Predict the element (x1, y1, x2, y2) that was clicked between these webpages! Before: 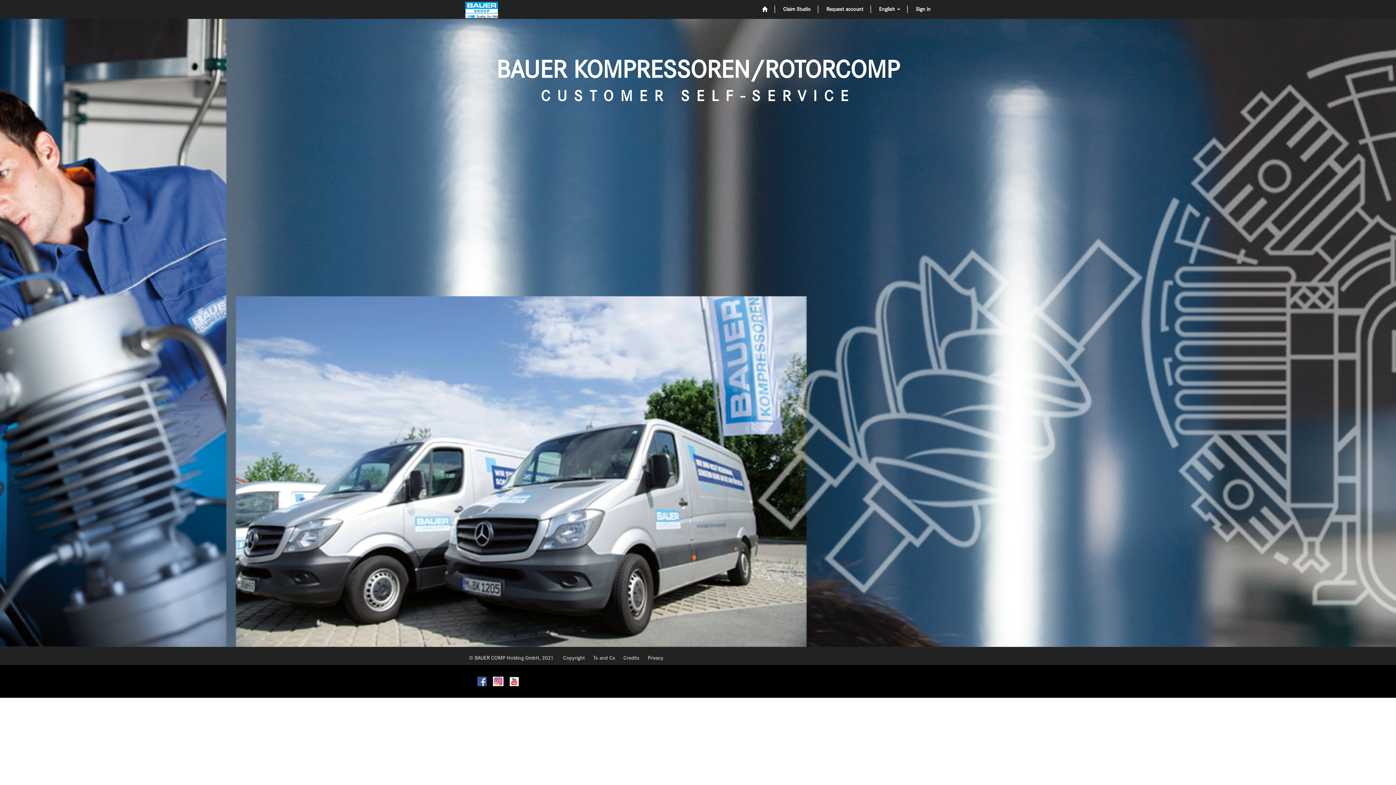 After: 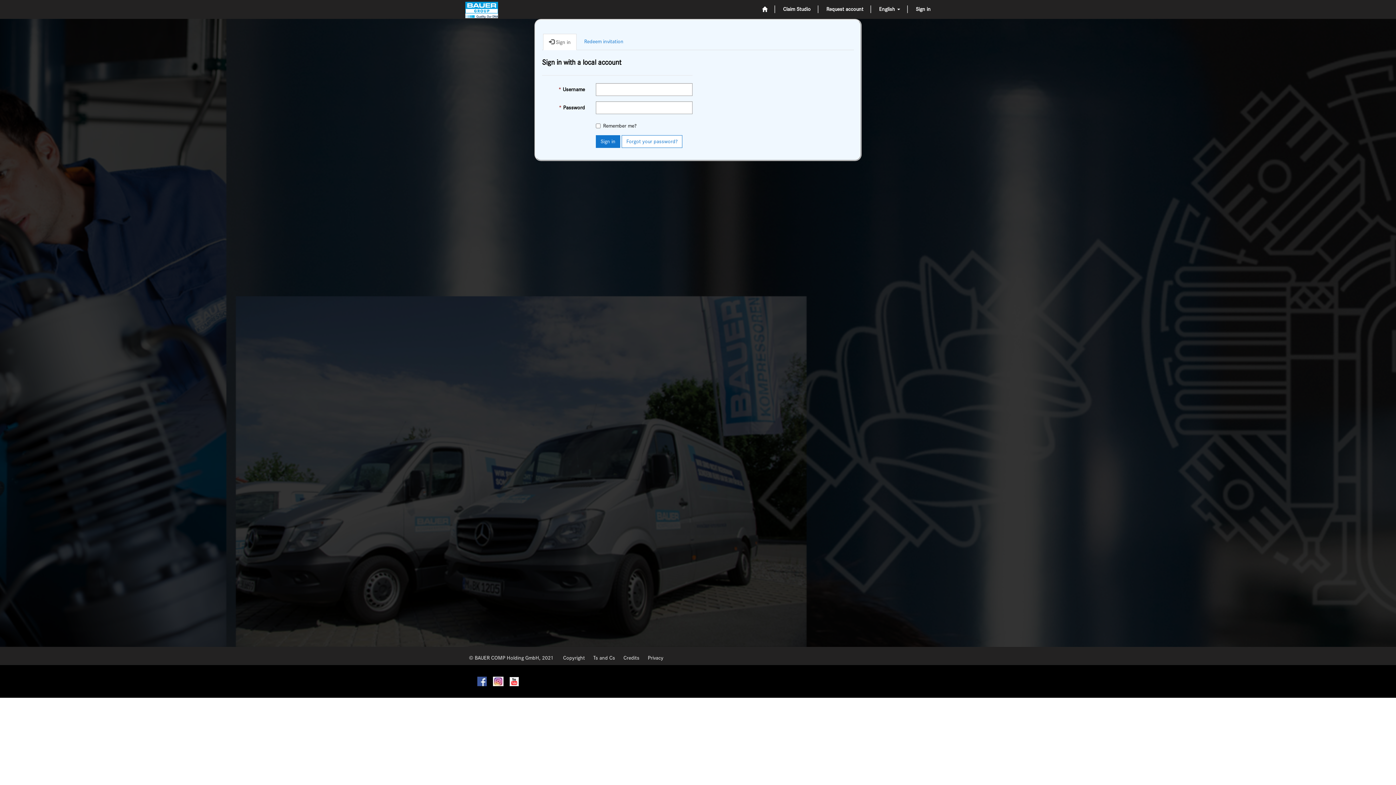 Action: bbox: (910, 0, 936, 18) label: Sign in